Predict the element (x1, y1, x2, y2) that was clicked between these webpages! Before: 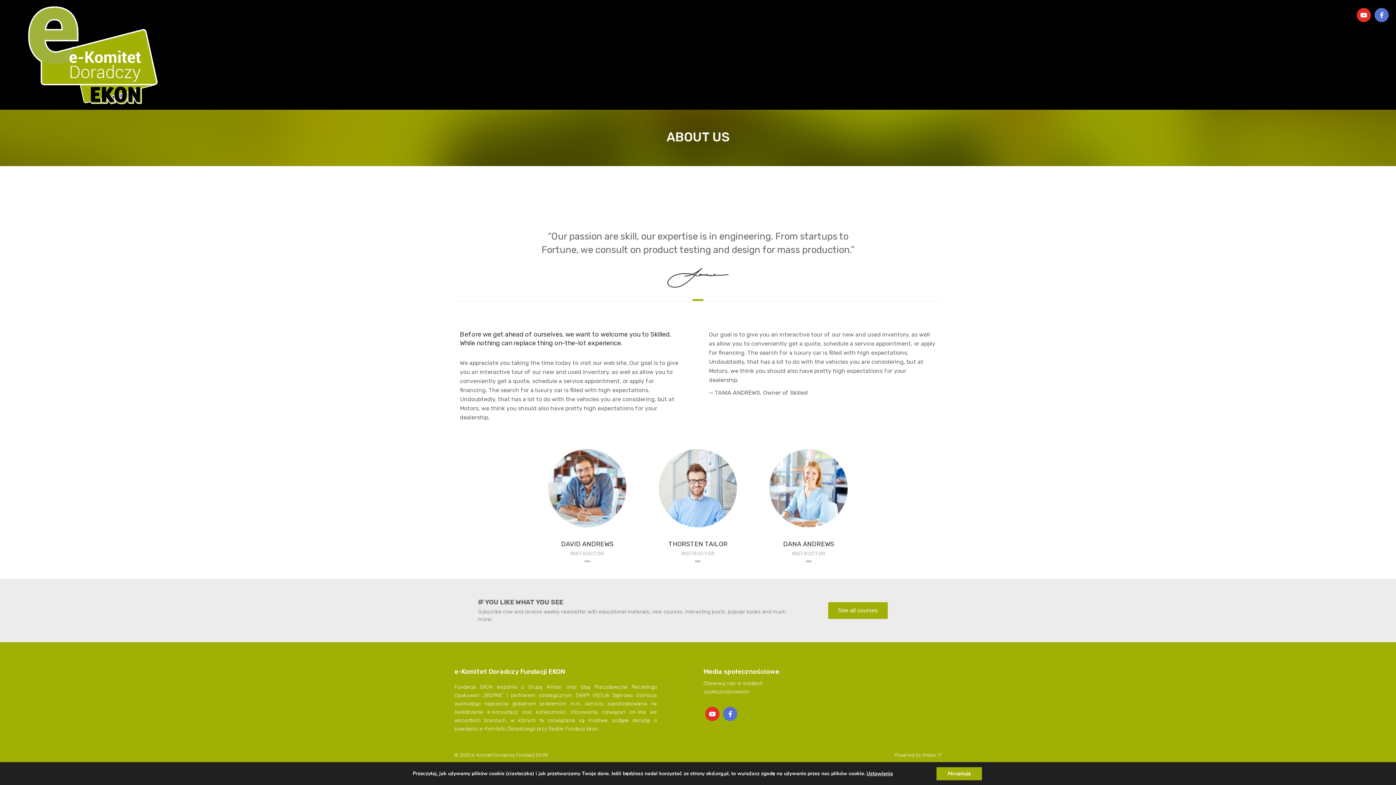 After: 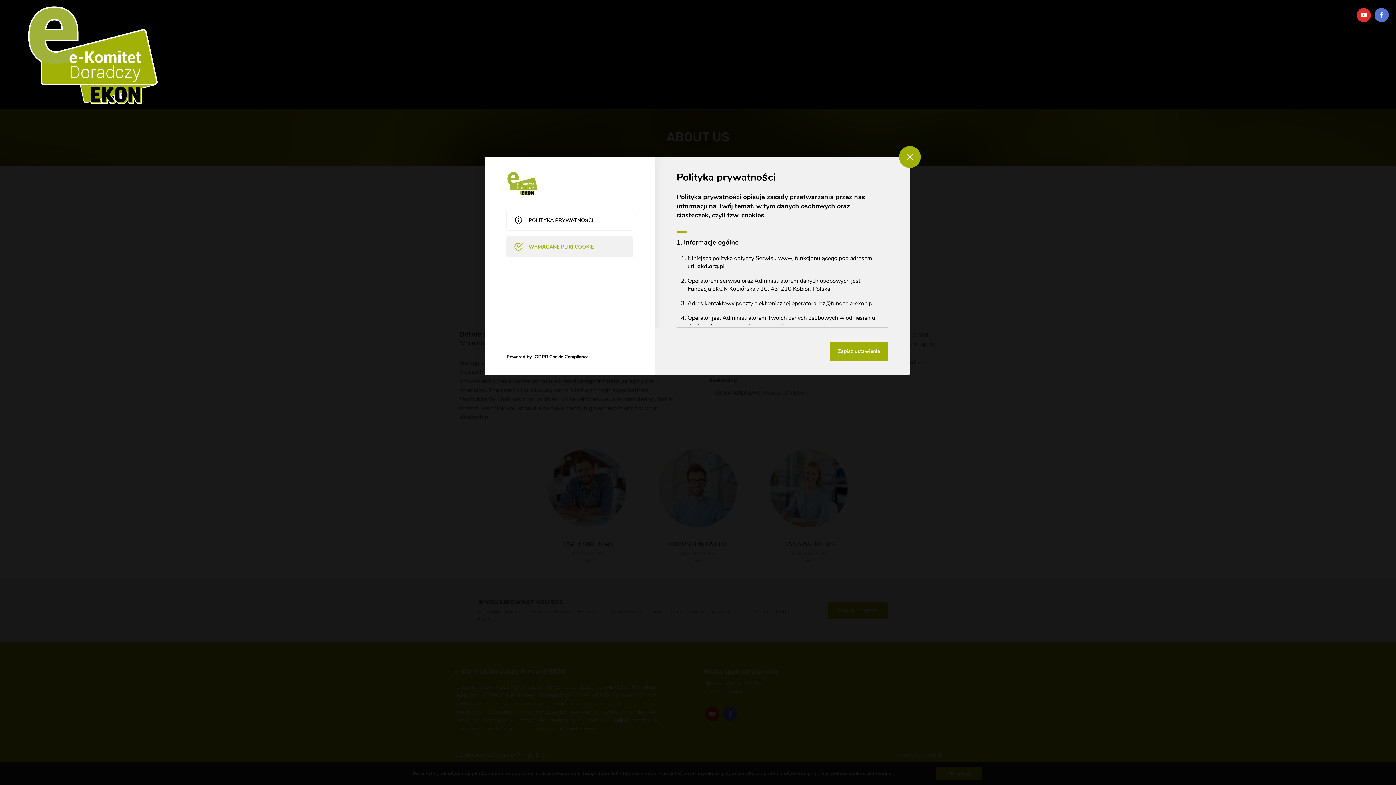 Action: bbox: (866, 770, 893, 777) label: Ustawienia